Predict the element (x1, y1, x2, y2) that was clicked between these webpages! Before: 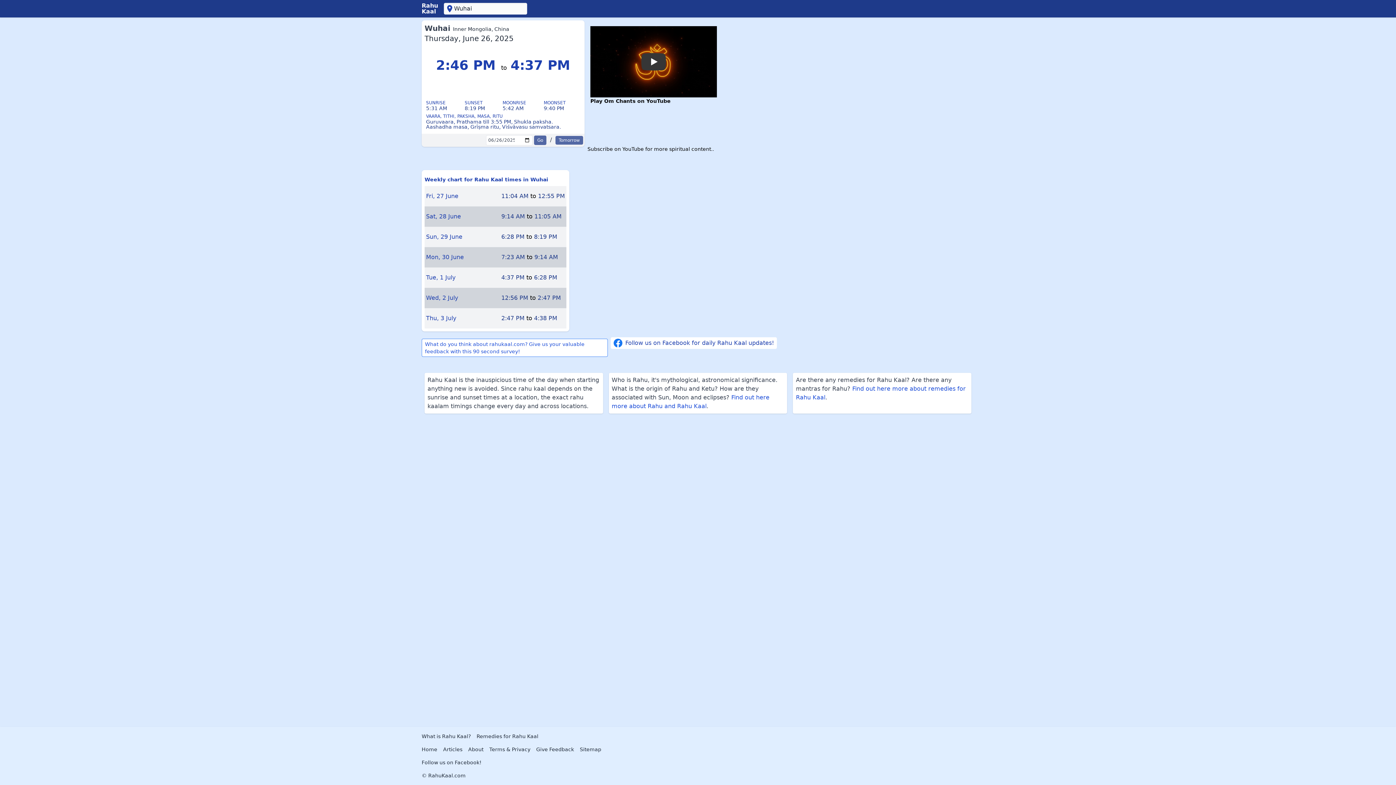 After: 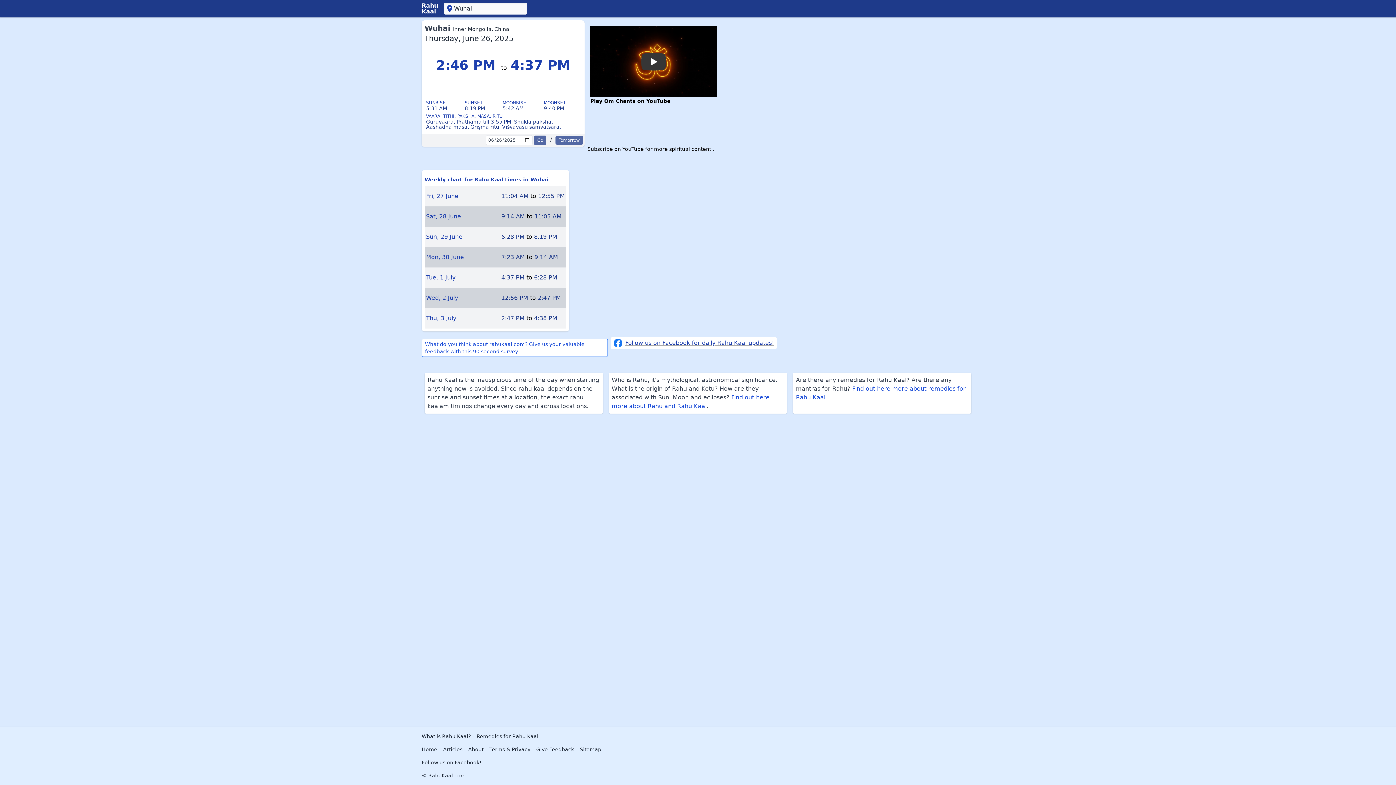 Action: bbox: (610, 337, 777, 349) label: Follow us on Facebook for daily Rahu Kaal updates!